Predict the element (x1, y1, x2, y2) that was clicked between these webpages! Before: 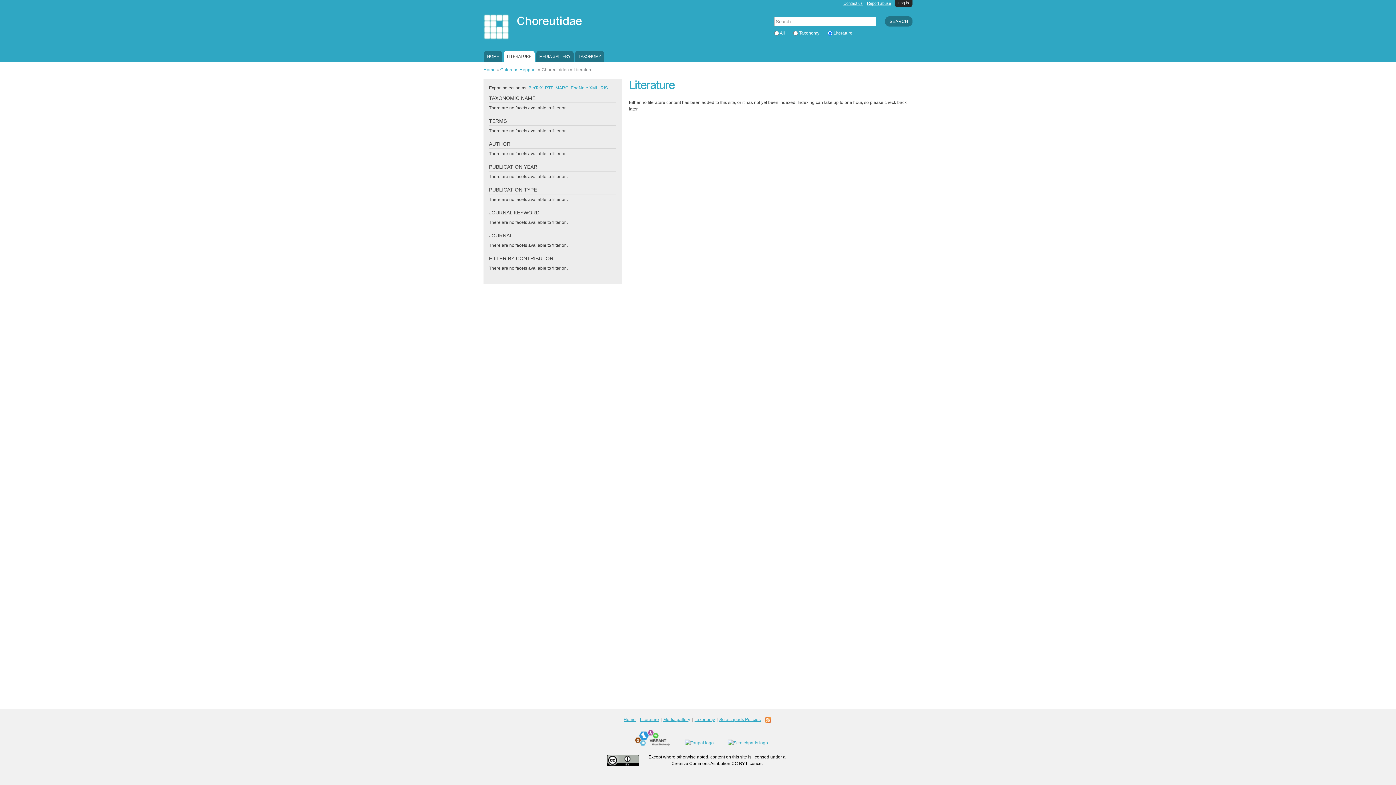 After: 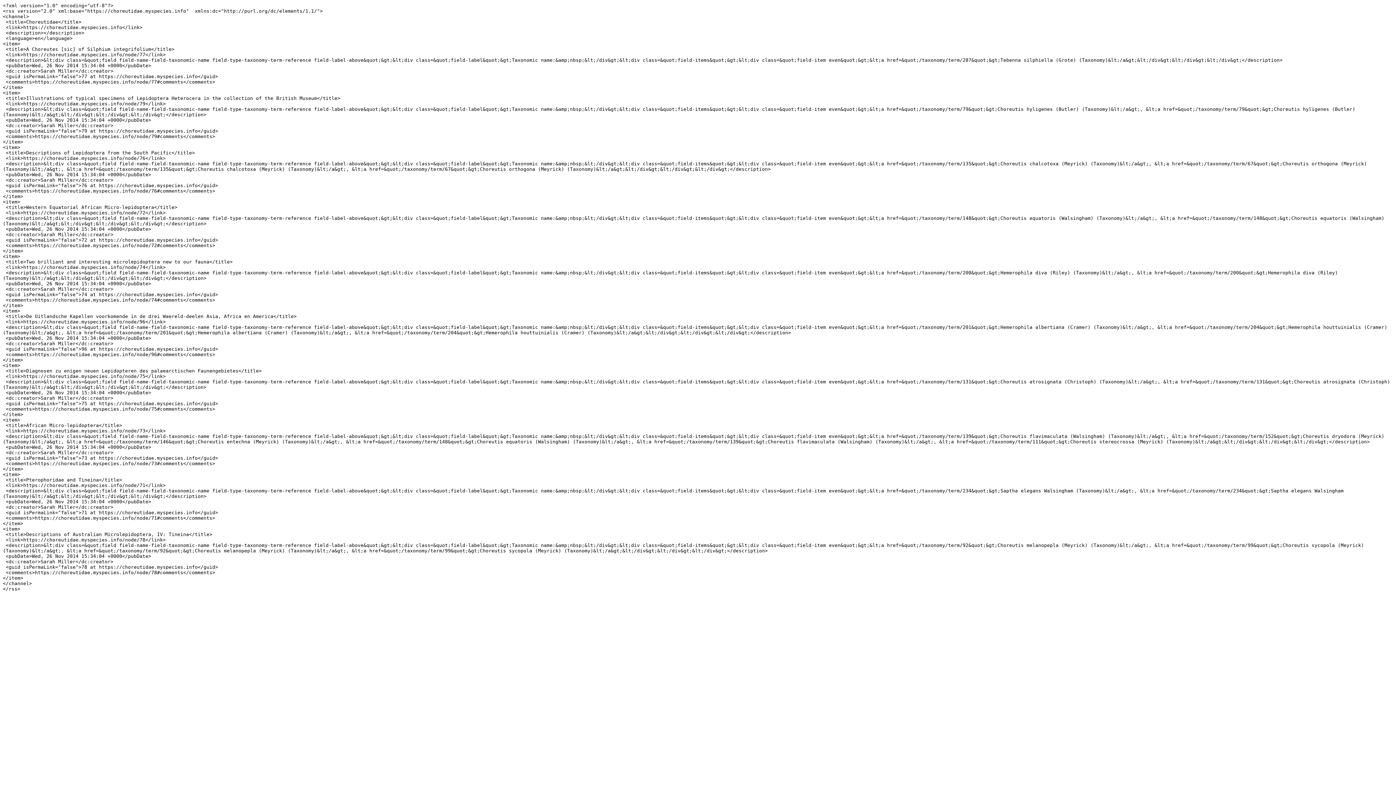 Action: bbox: (764, 717, 772, 722)